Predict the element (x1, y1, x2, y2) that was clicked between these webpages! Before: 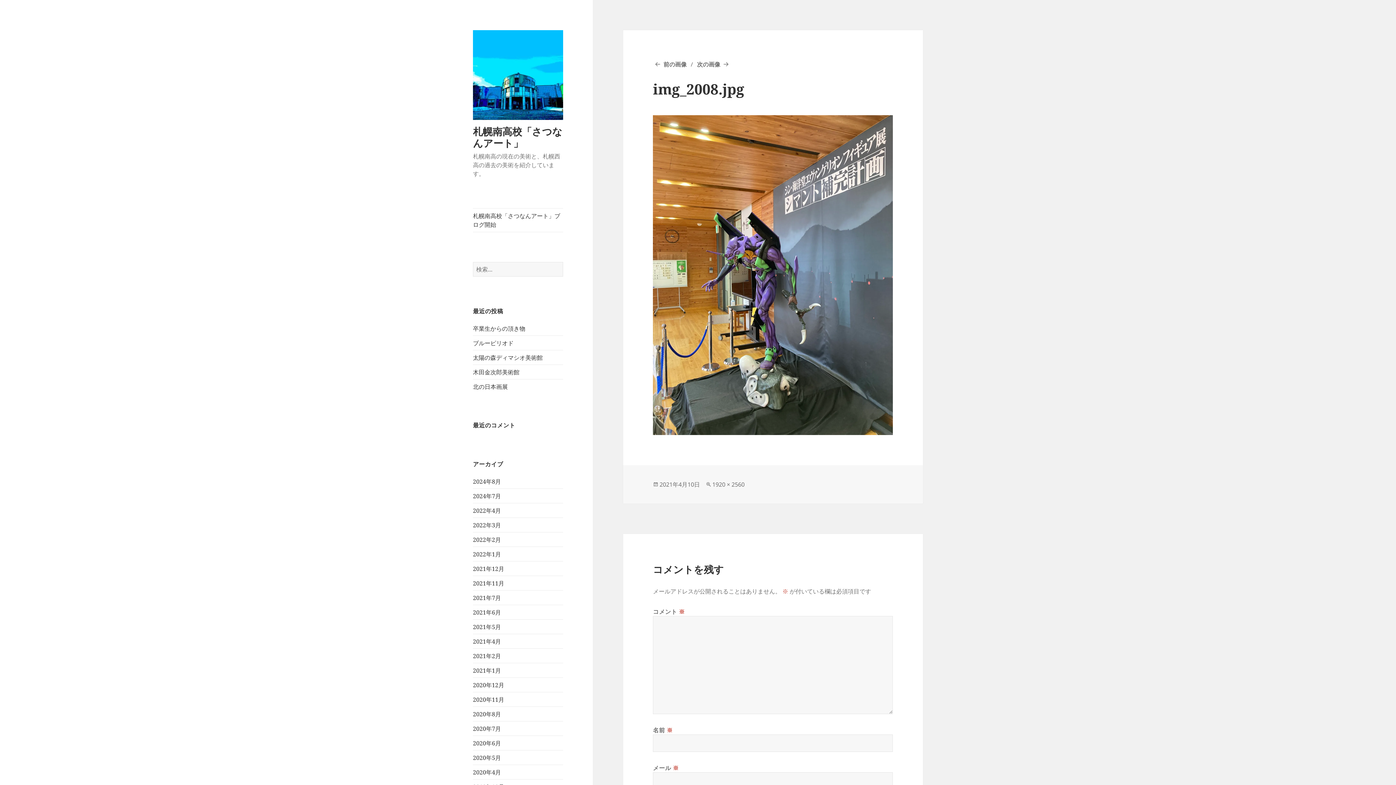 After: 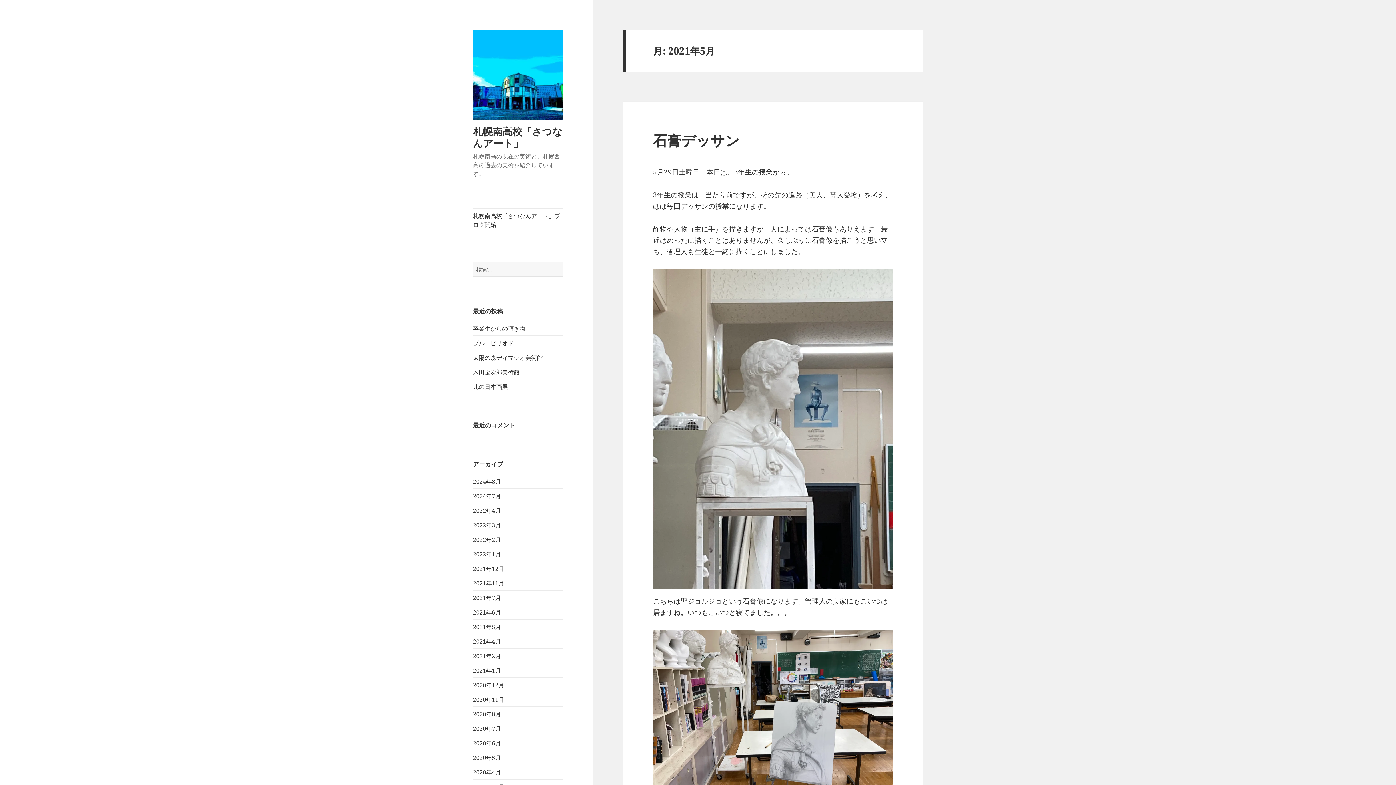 Action: bbox: (473, 623, 501, 631) label: 2021年5月